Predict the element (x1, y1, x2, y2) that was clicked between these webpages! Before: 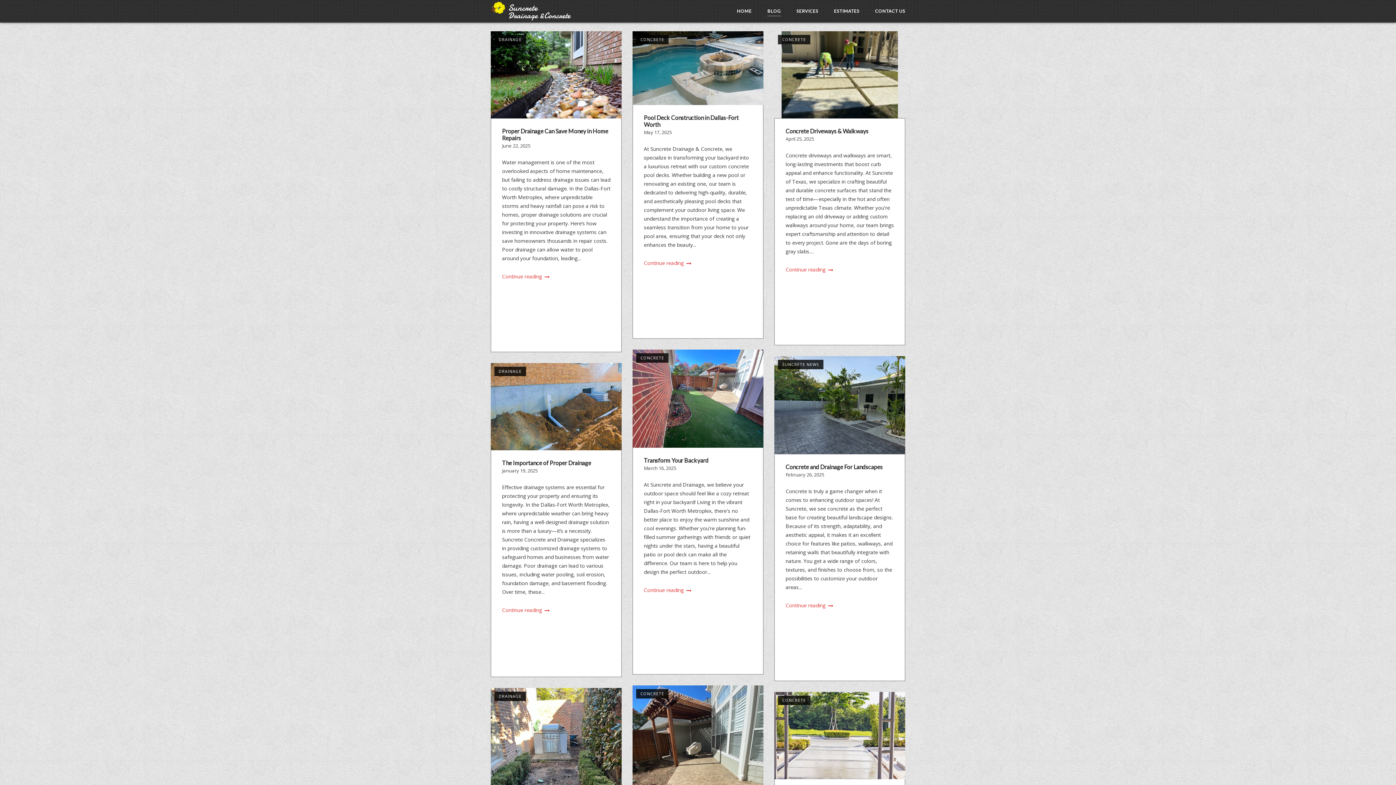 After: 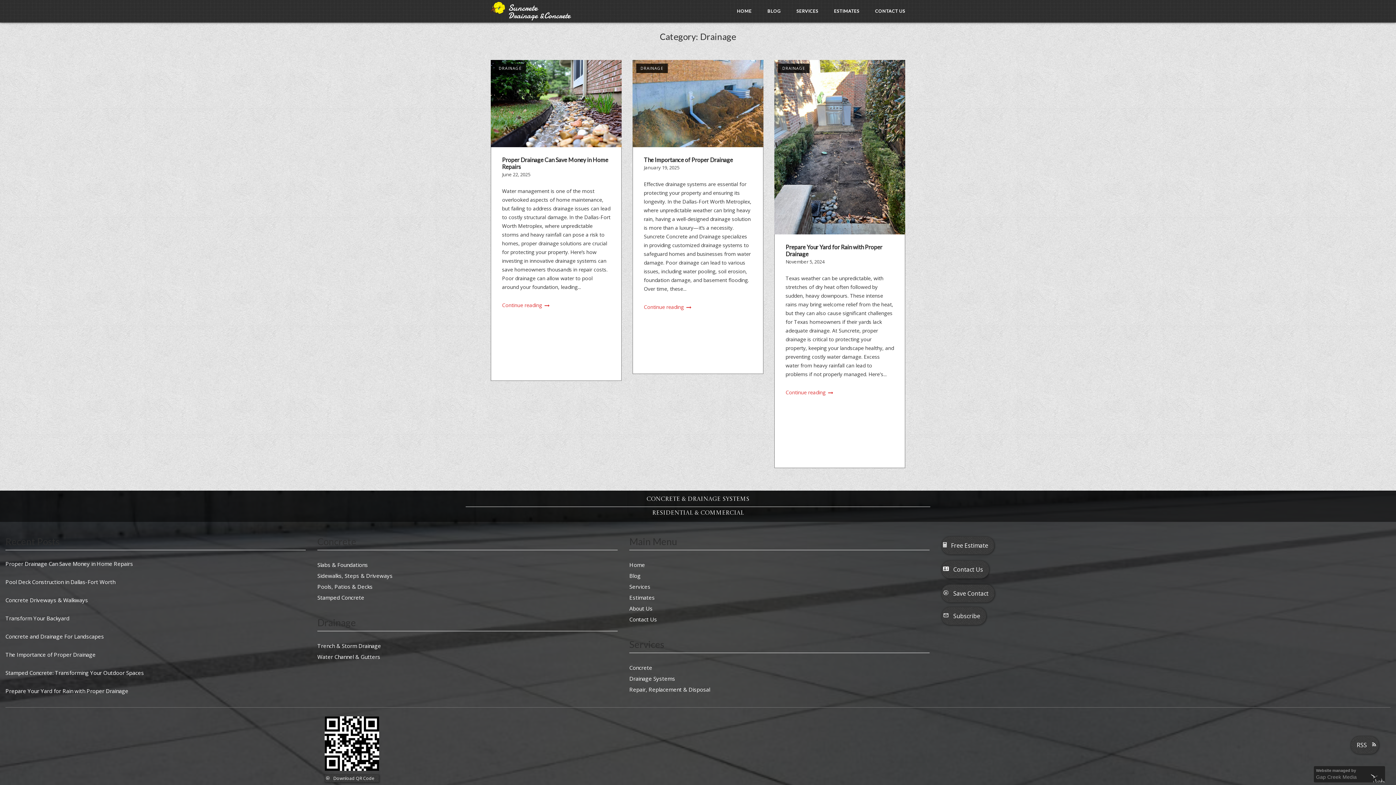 Action: bbox: (498, 368, 521, 374) label: DRAINAGE